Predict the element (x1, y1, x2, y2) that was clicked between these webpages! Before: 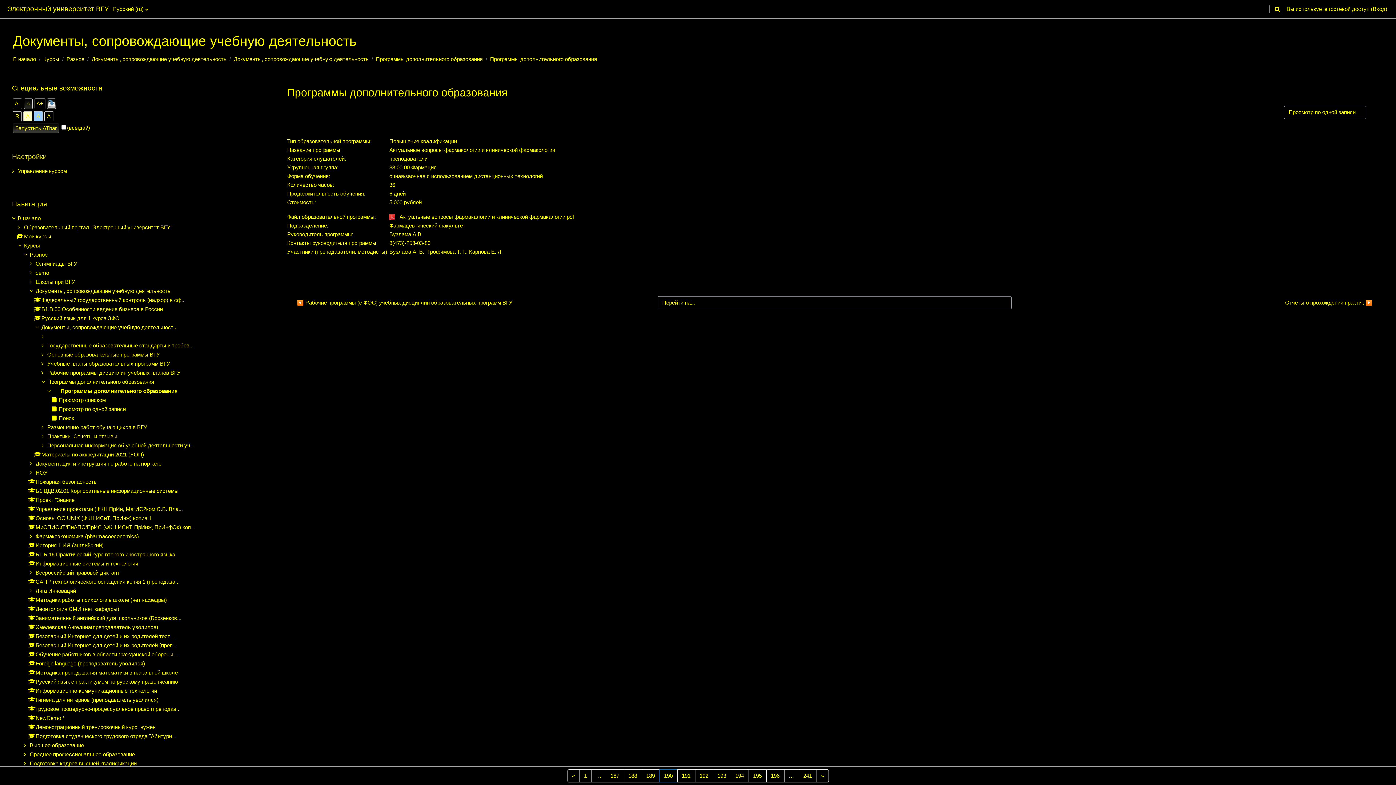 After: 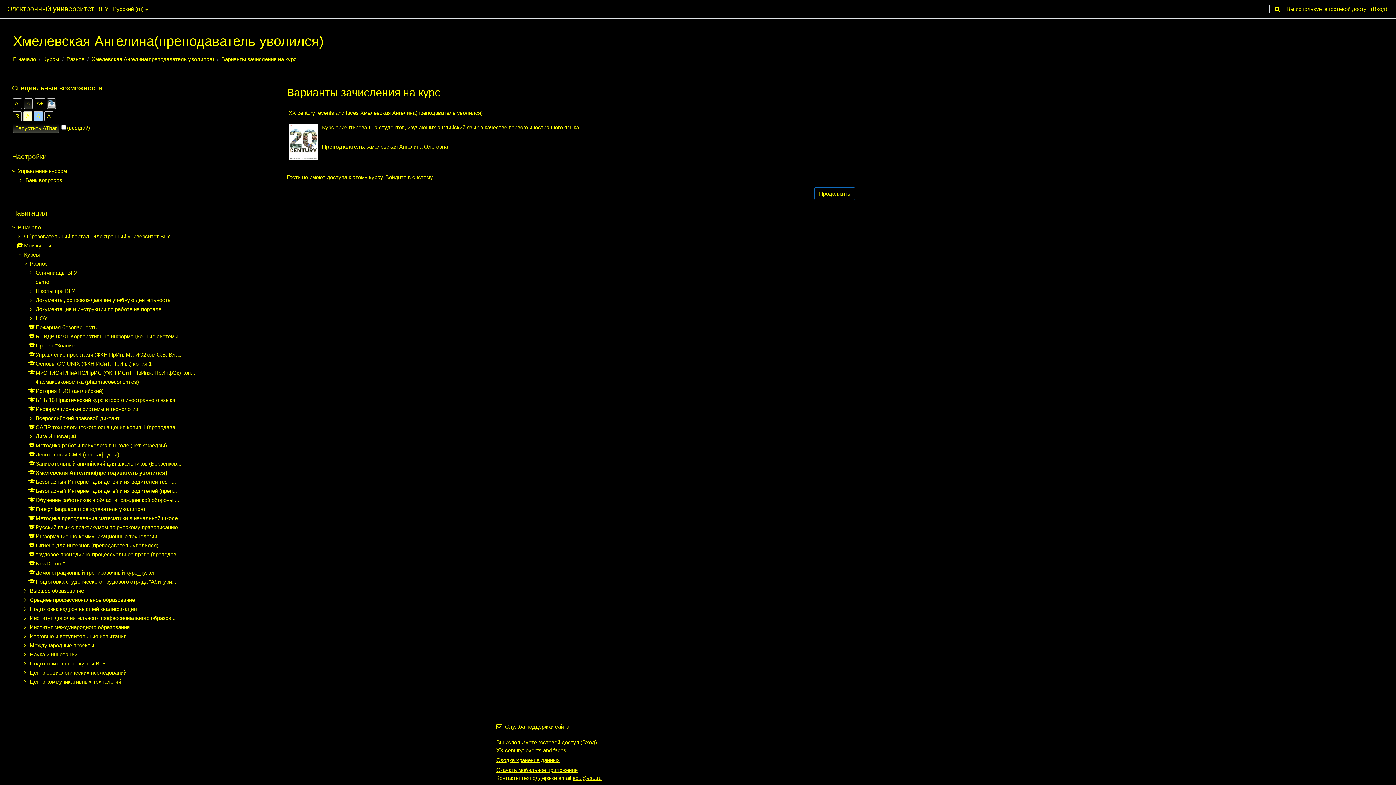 Action: bbox: (28, 624, 158, 630) label: Хмелевская Ангелина(преподаватель уволился)